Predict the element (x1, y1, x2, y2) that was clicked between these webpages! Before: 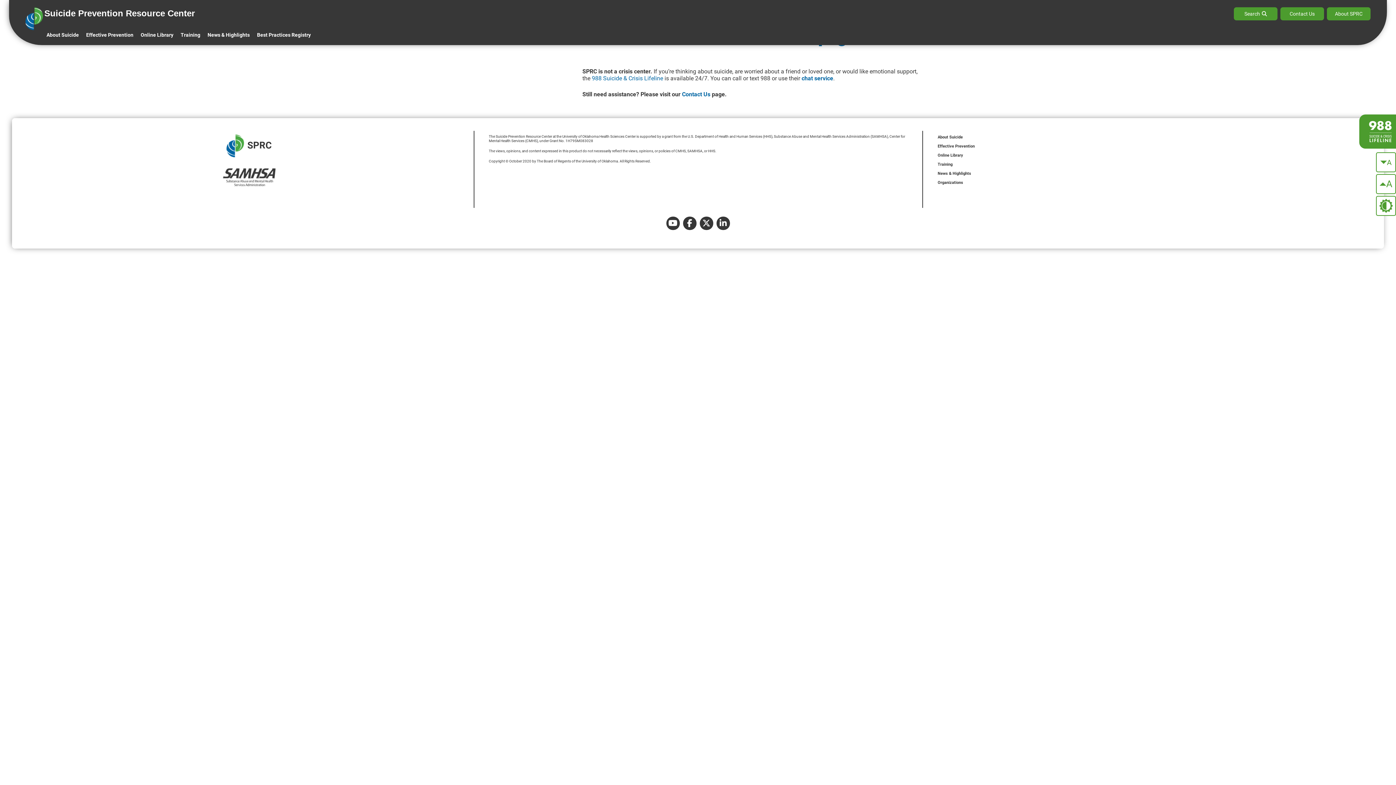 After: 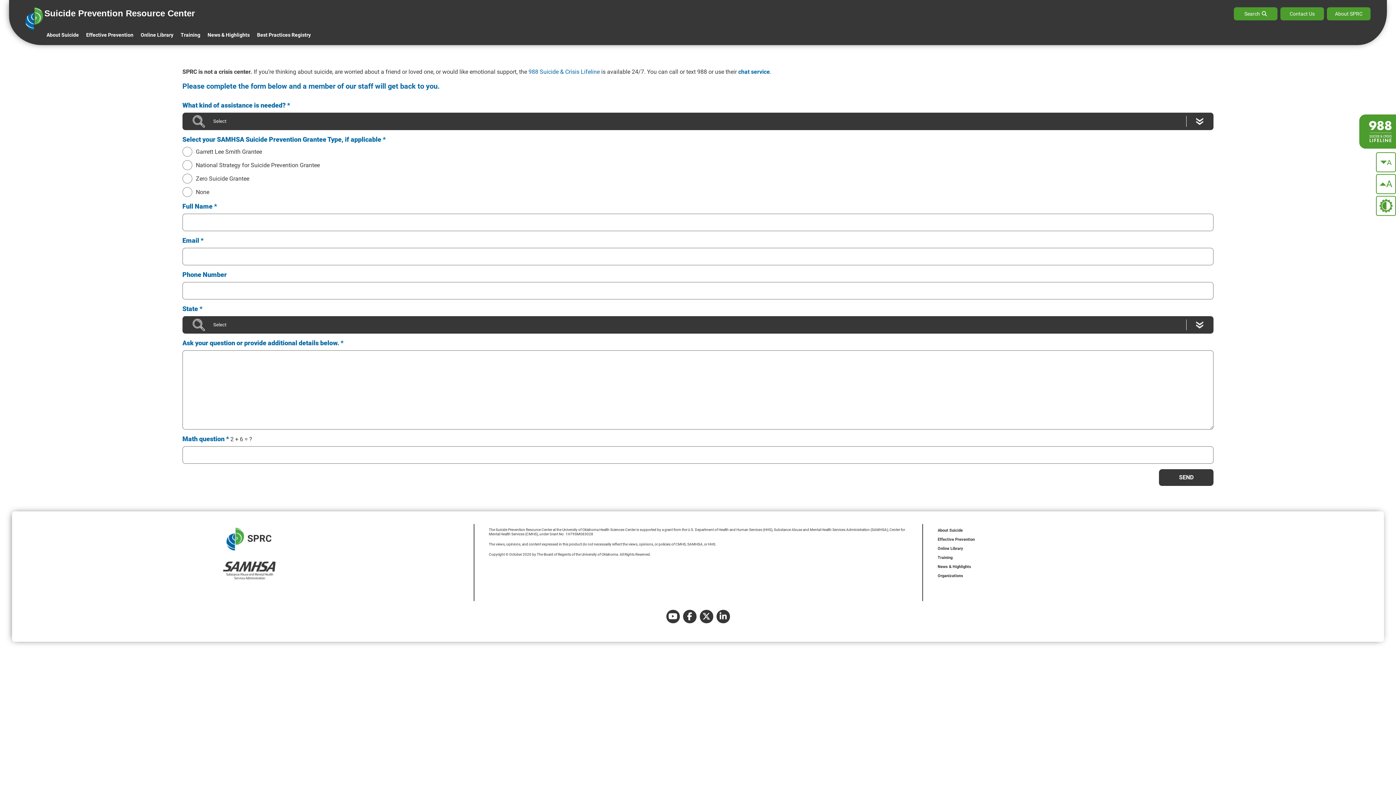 Action: label: Contact Us bbox: (682, 90, 710, 97)